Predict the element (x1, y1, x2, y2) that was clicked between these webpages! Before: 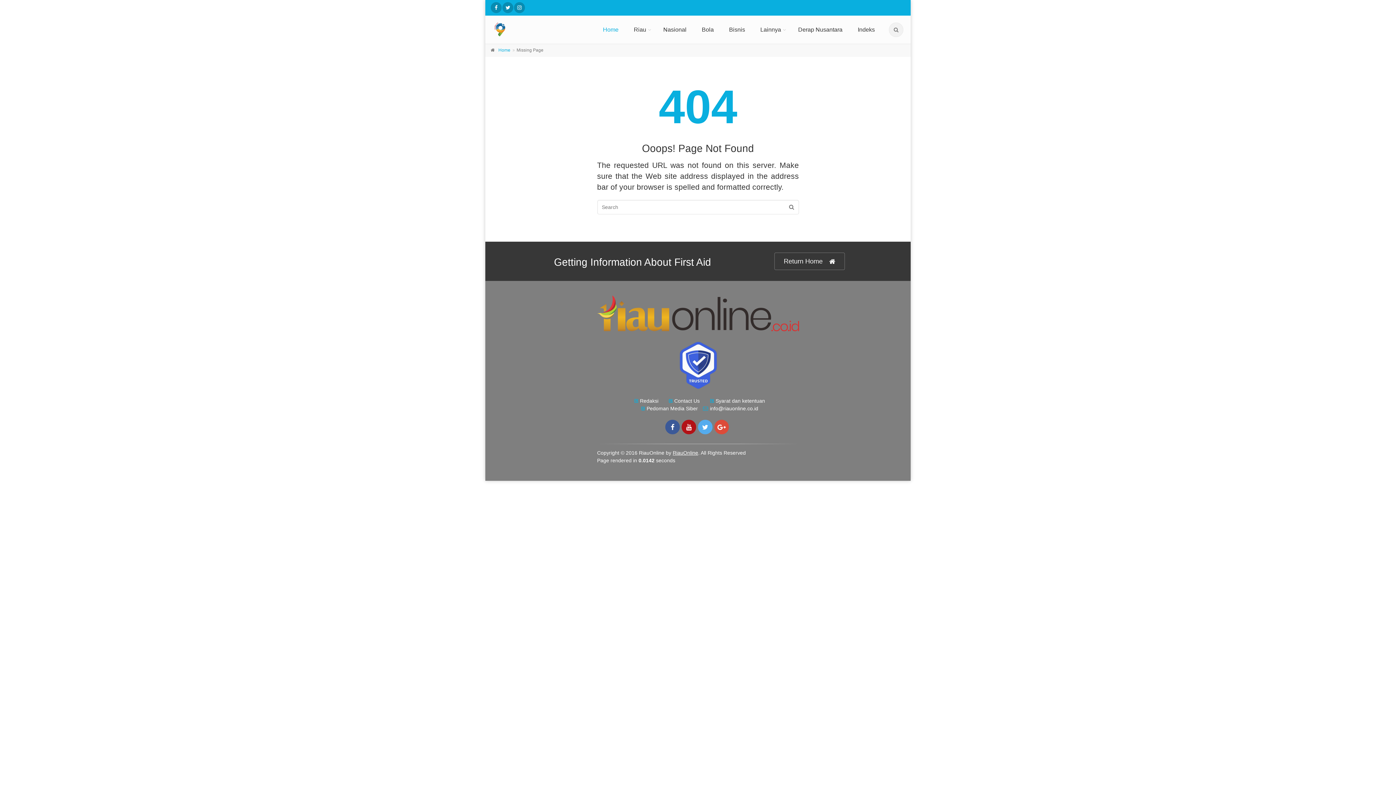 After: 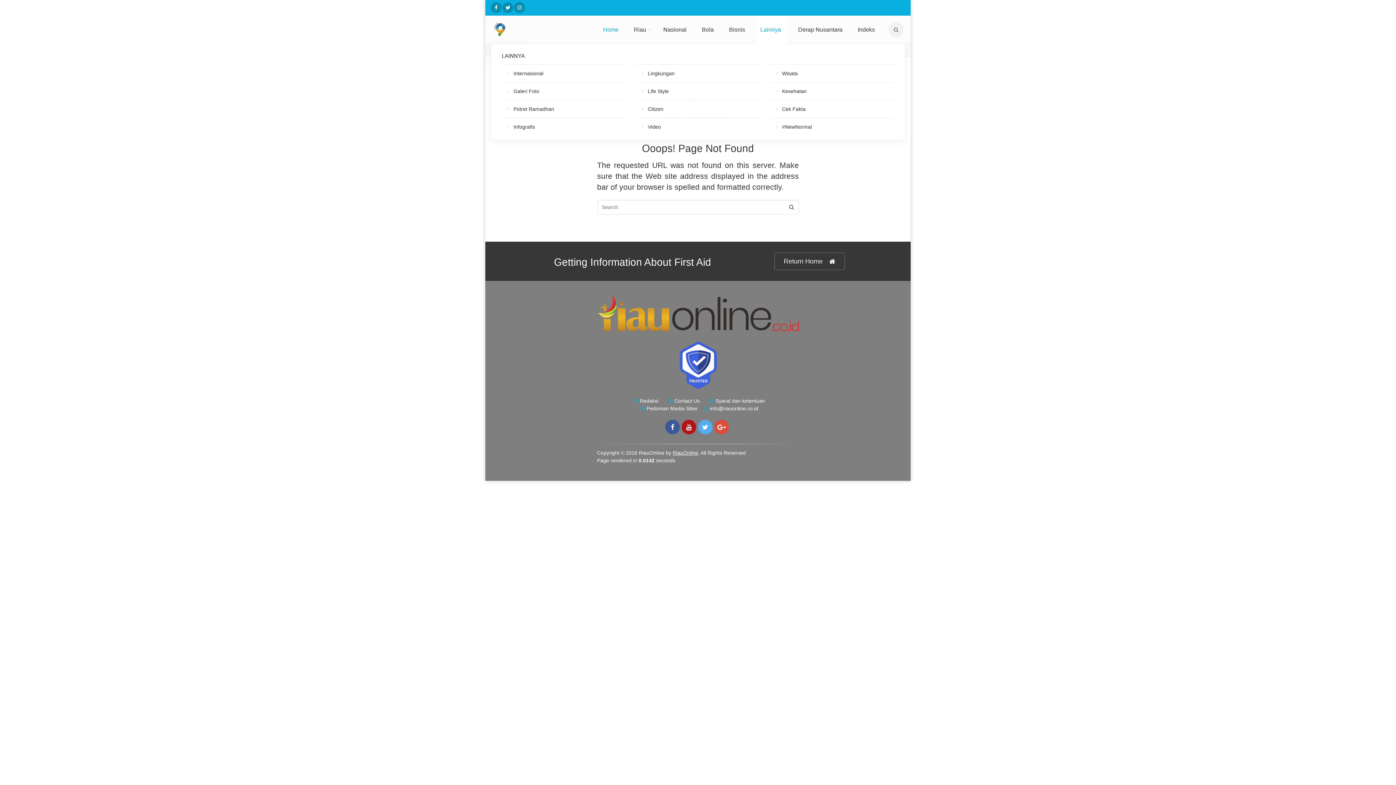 Action: label: Lainnya bbox: (754, 16, 788, 43)